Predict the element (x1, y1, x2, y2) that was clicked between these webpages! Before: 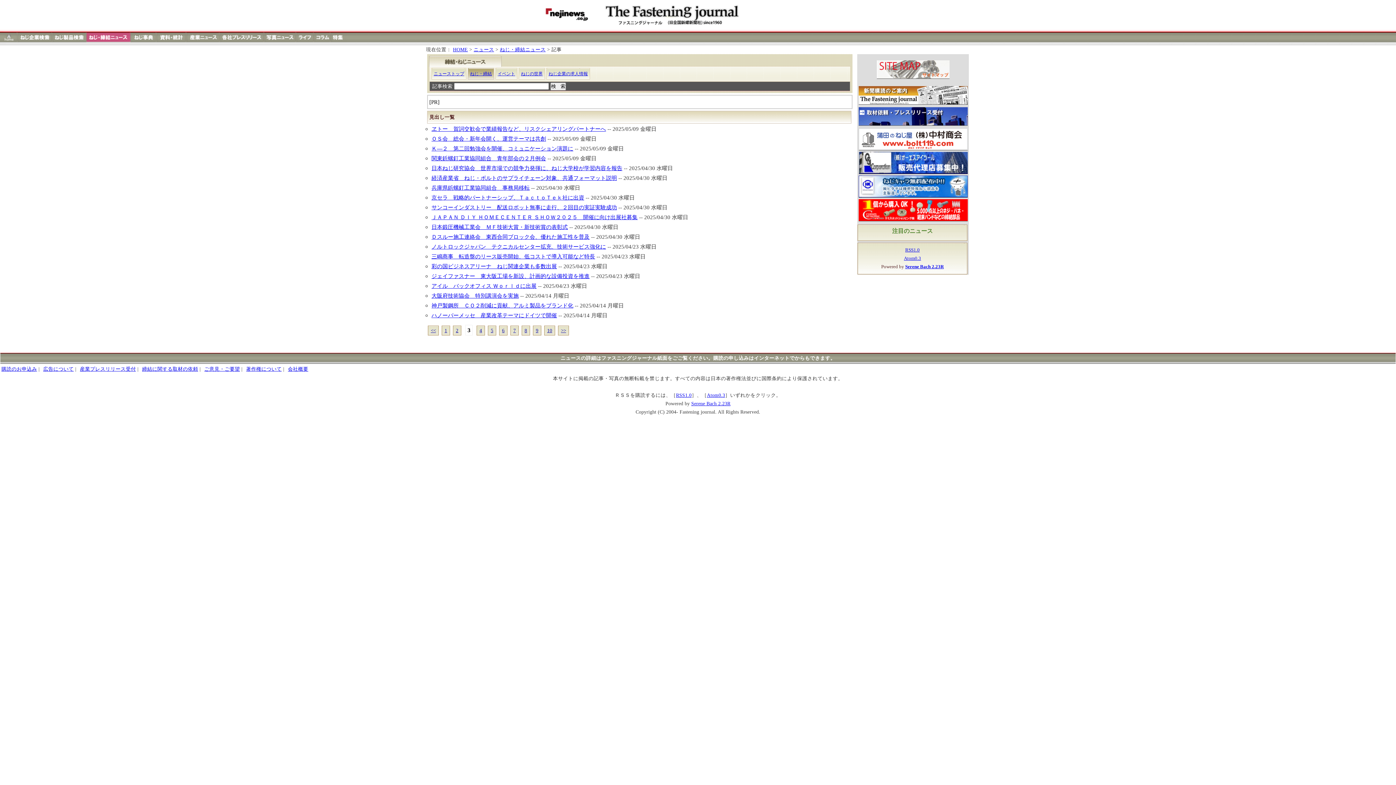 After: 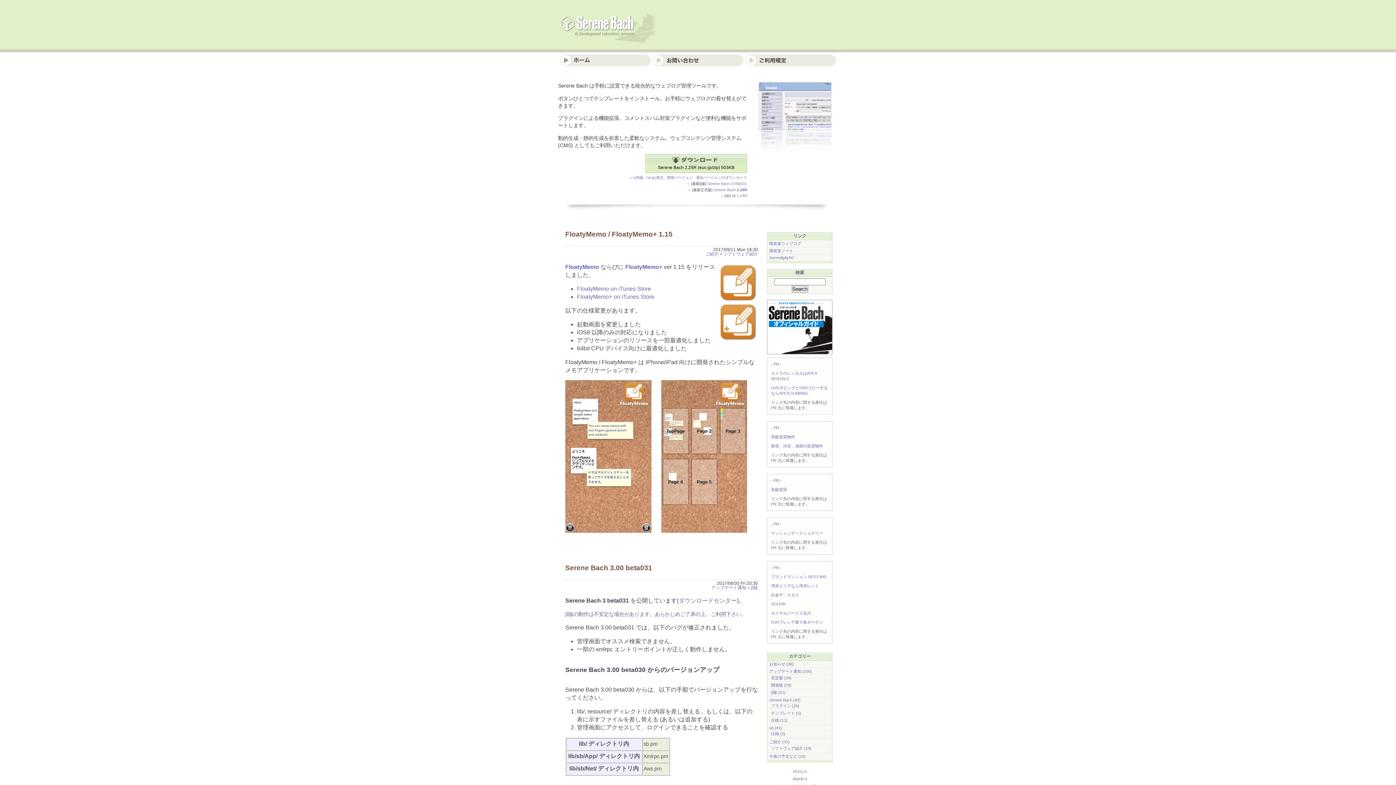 Action: label: Serene Bach 2.23R bbox: (905, 264, 944, 269)